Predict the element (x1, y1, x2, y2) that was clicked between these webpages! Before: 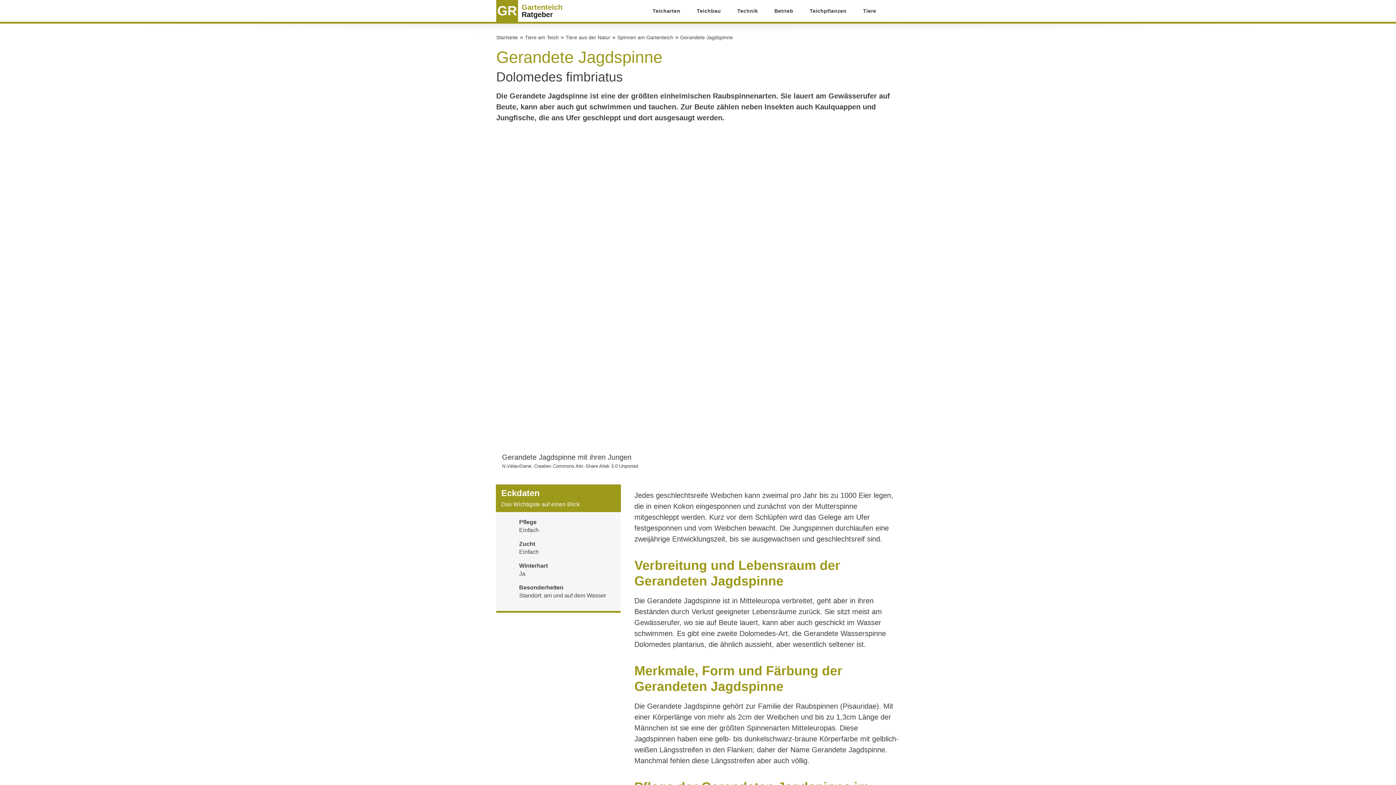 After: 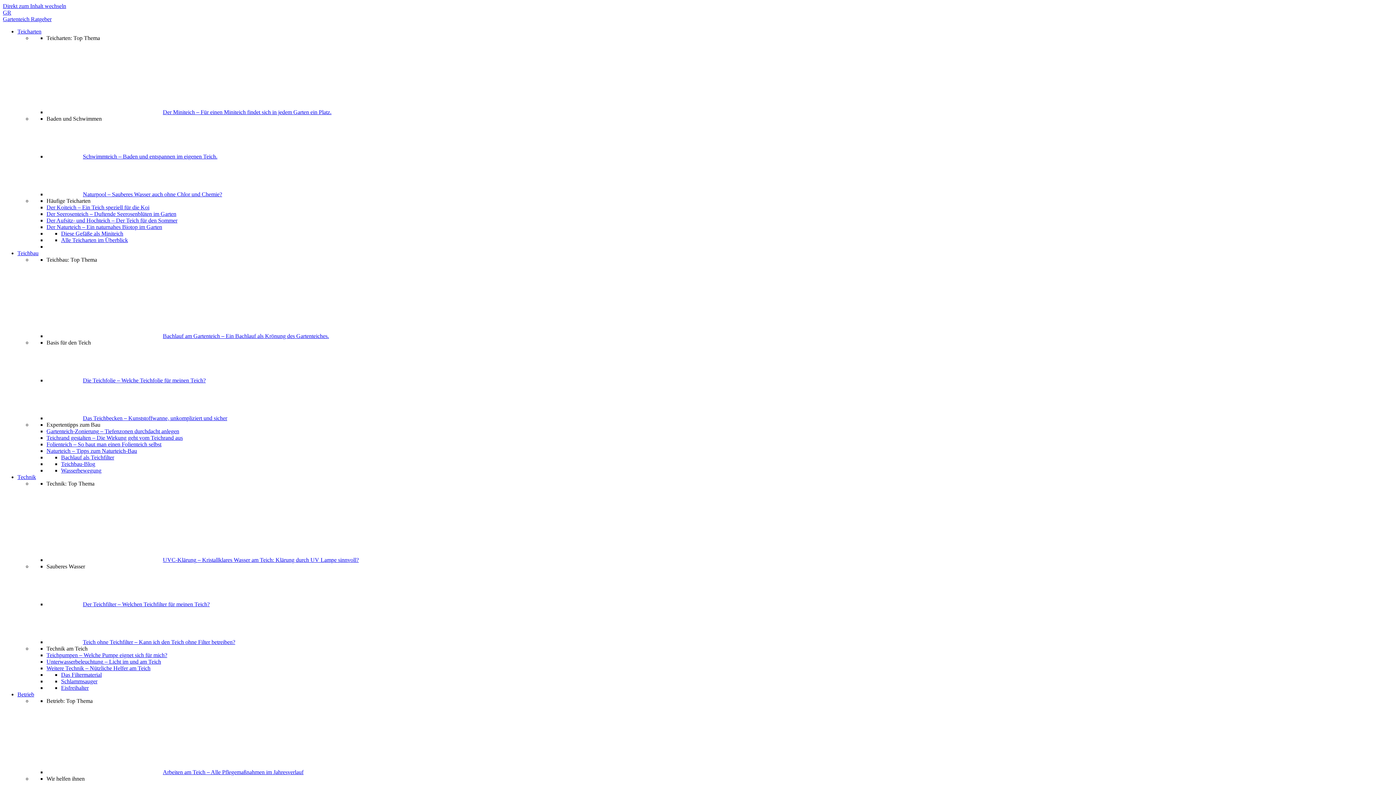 Action: label: Tiere am Teich bbox: (525, 34, 558, 40)